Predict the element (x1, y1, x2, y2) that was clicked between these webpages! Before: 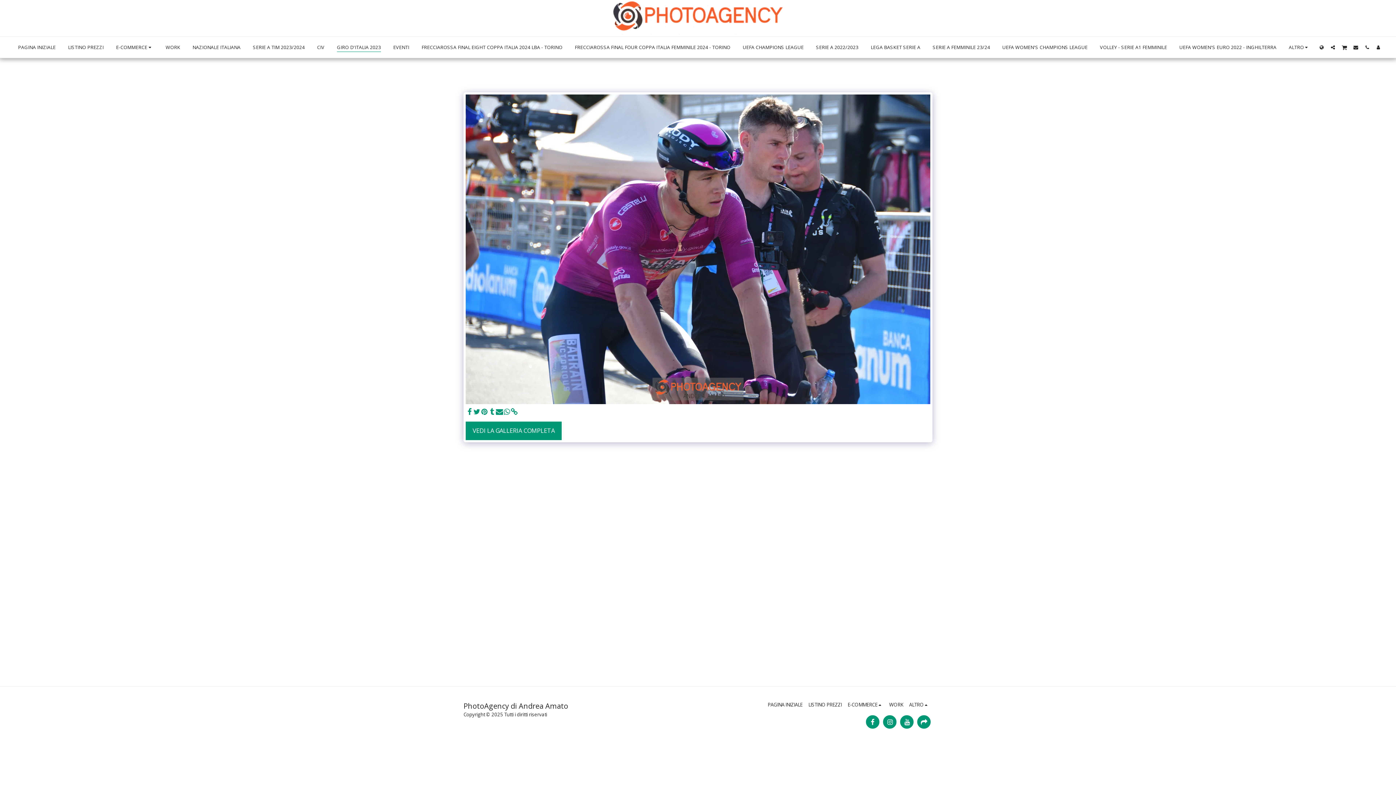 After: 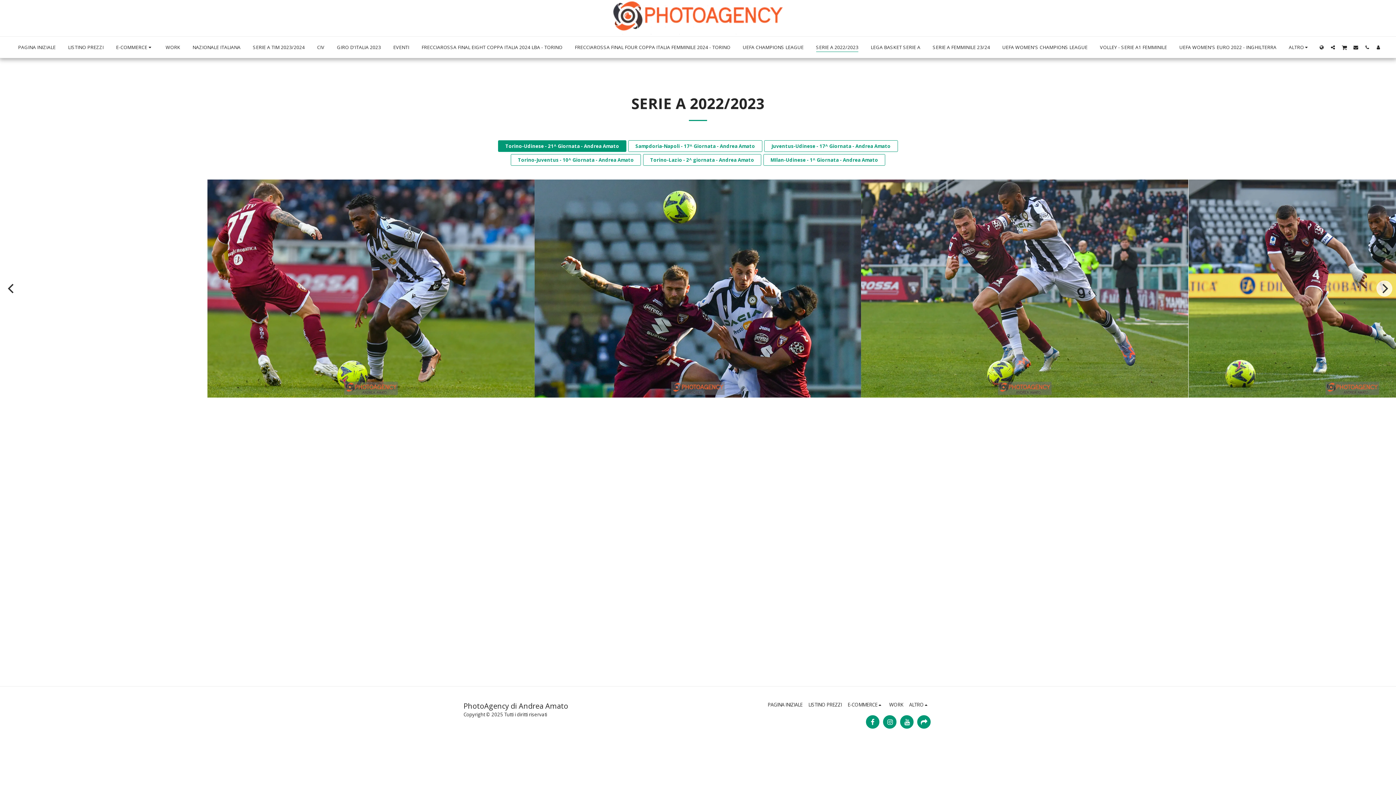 Action: label: SERIE A 2022/2023 bbox: (810, 42, 864, 52)